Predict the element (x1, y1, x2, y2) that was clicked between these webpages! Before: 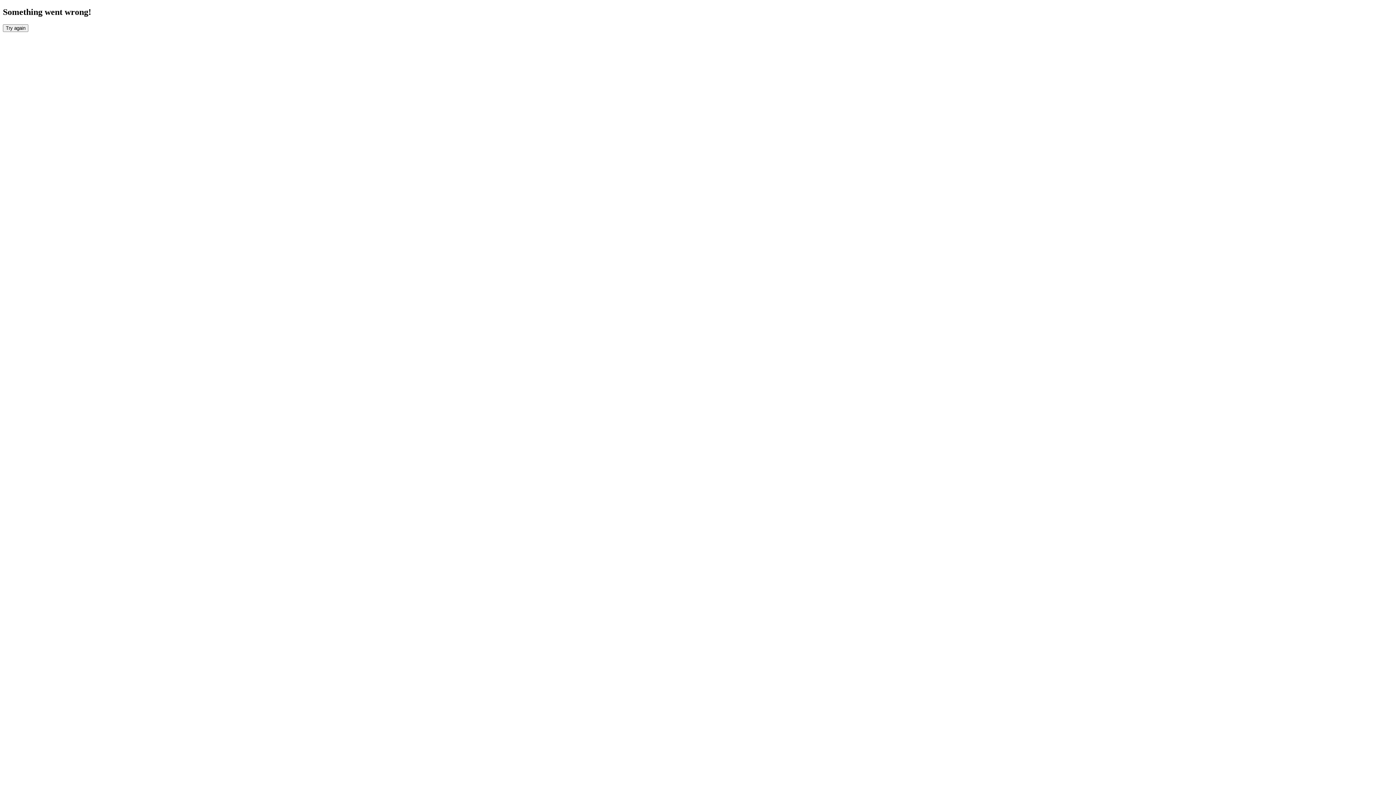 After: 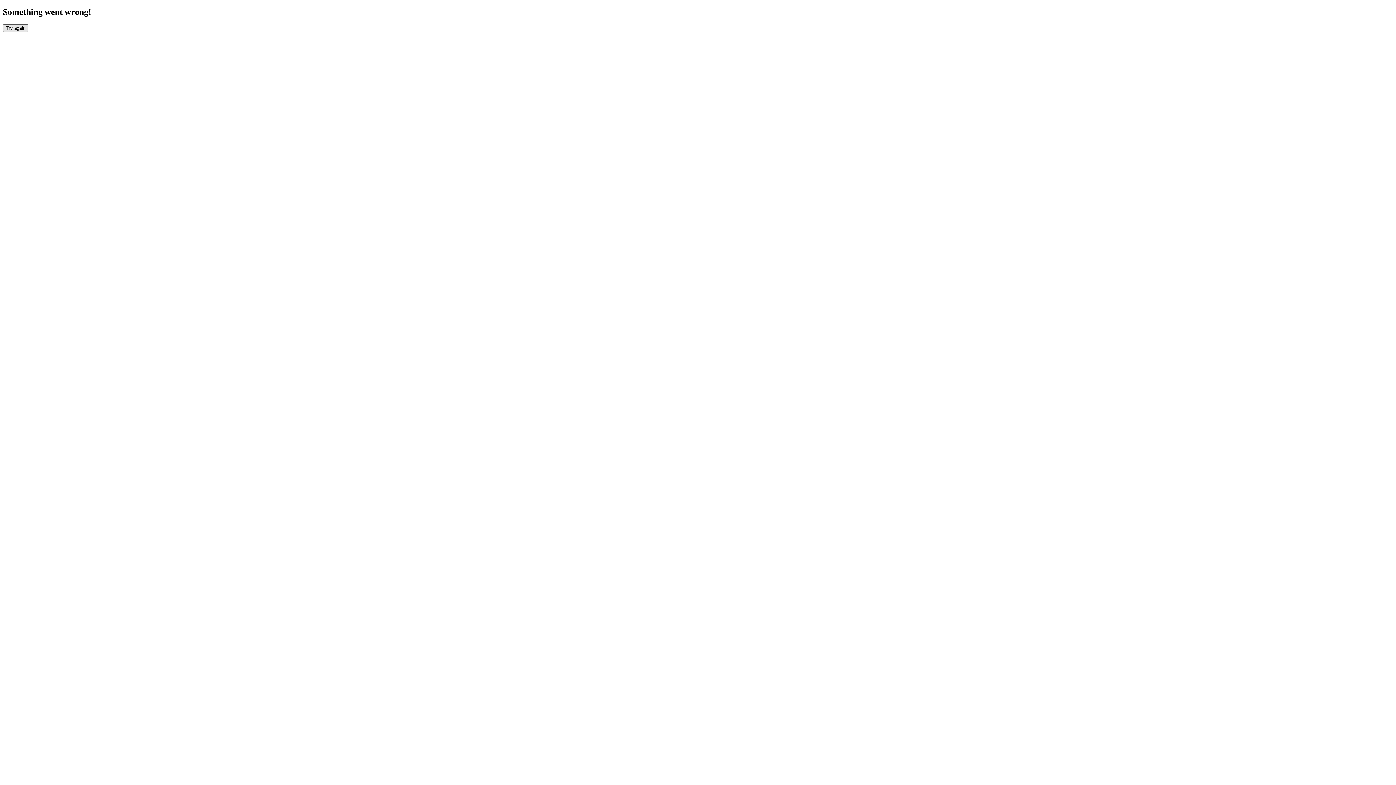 Action: bbox: (2, 24, 28, 31) label: Try again